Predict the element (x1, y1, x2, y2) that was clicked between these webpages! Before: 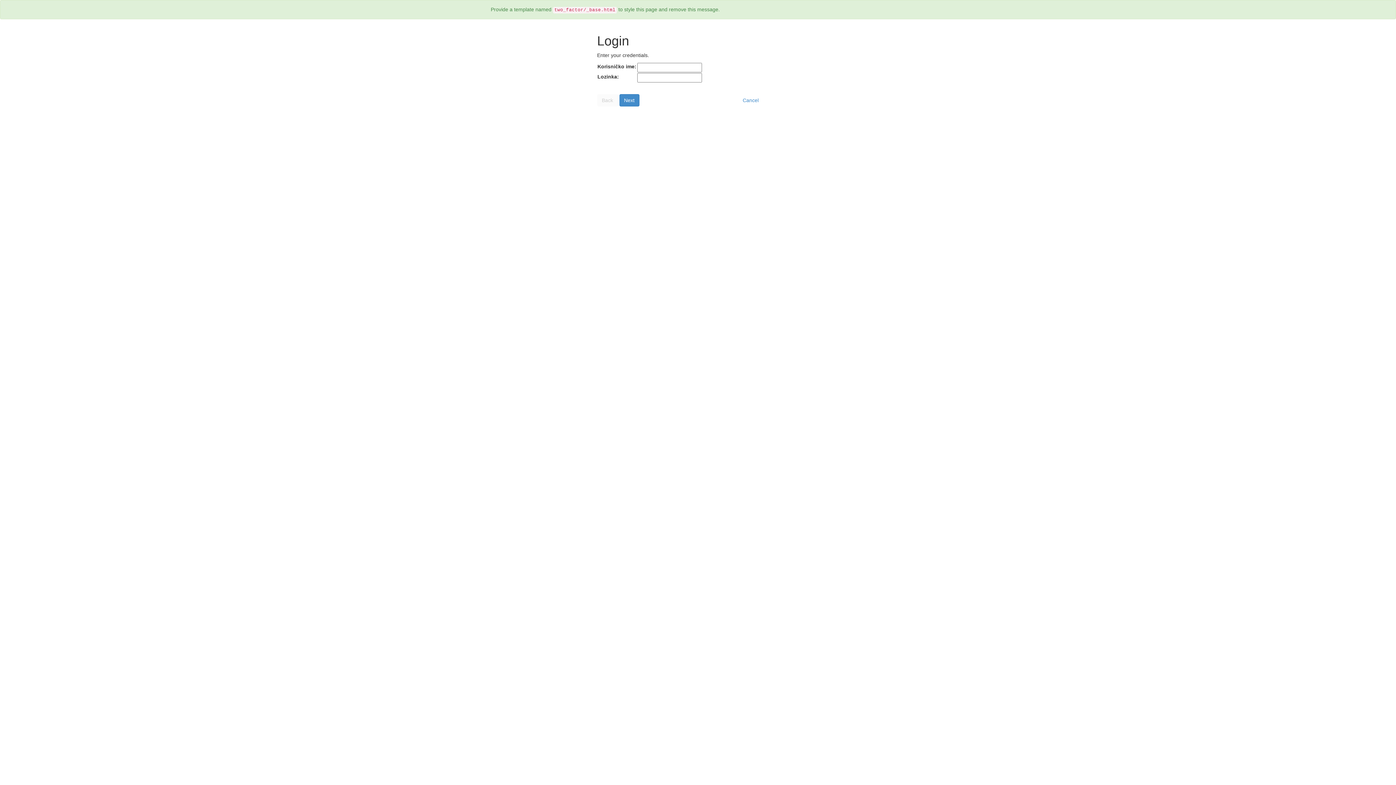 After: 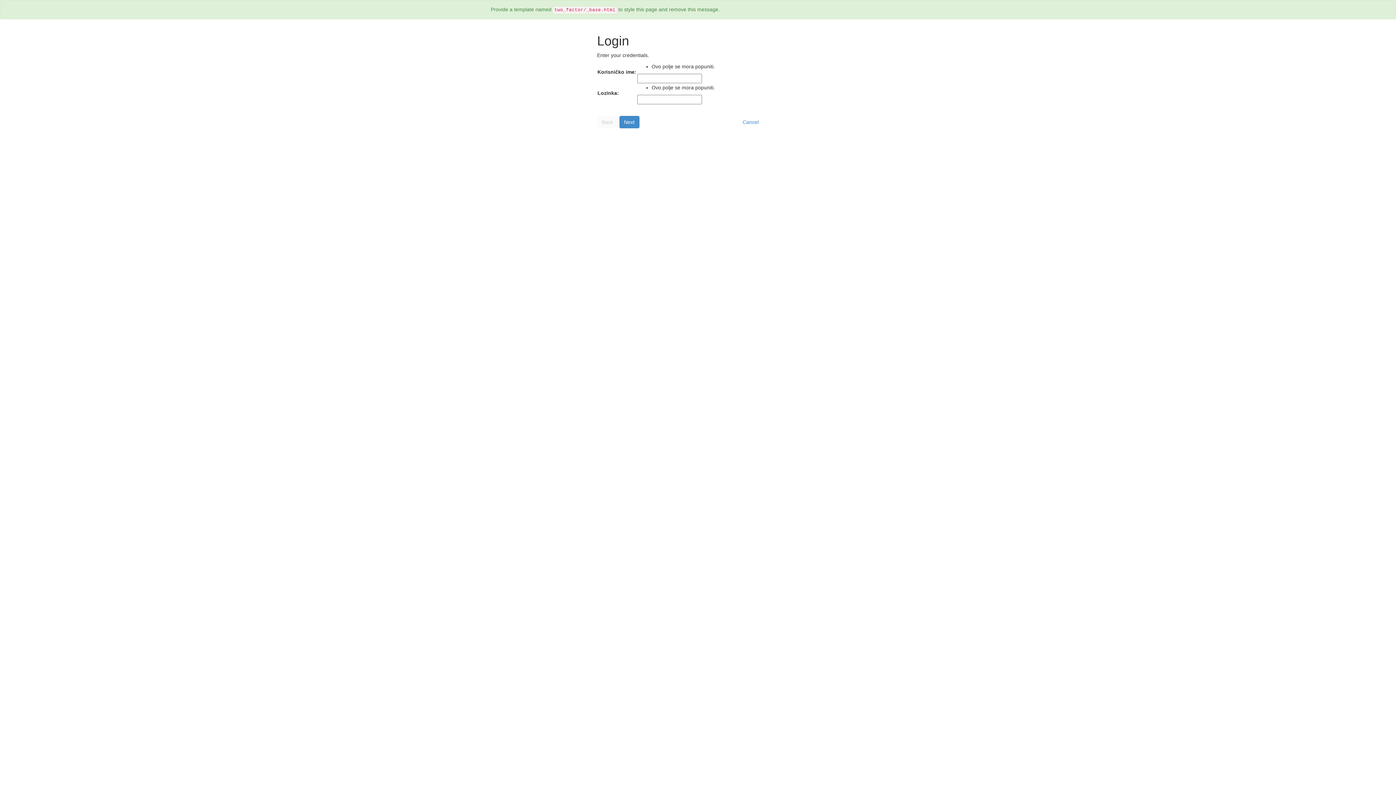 Action: bbox: (619, 94, 639, 106) label: Next